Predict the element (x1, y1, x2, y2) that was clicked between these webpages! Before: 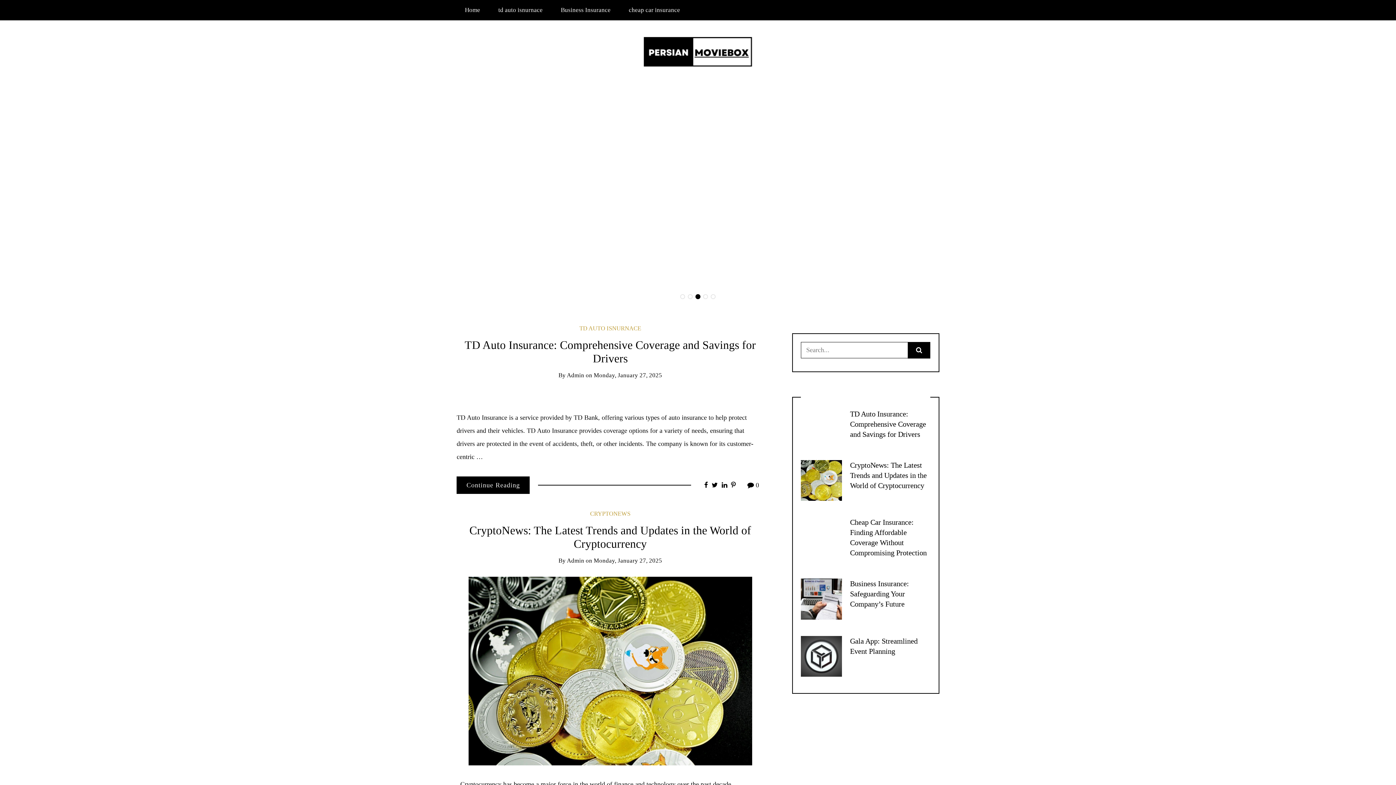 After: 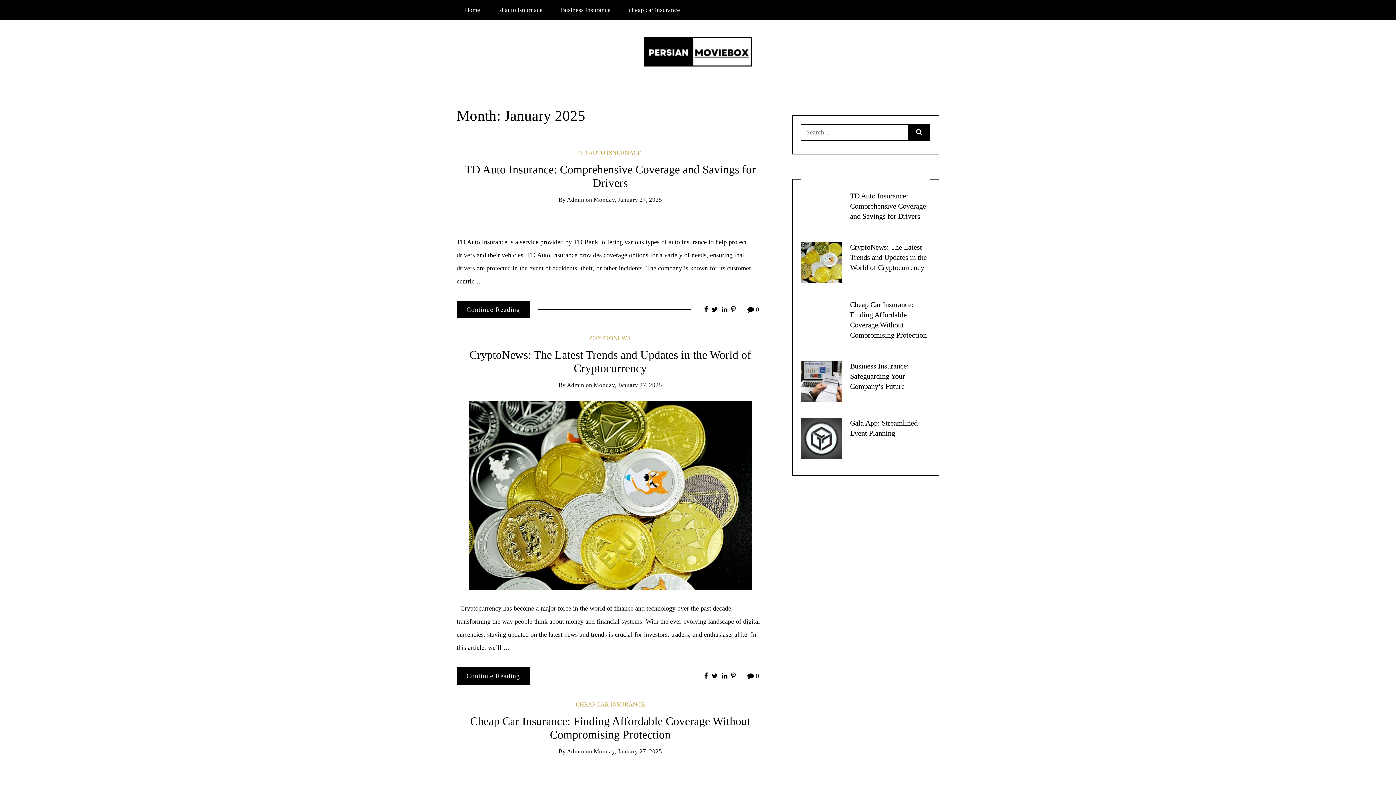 Action: bbox: (593, 557, 662, 564) label: Monday, January 27, 2025